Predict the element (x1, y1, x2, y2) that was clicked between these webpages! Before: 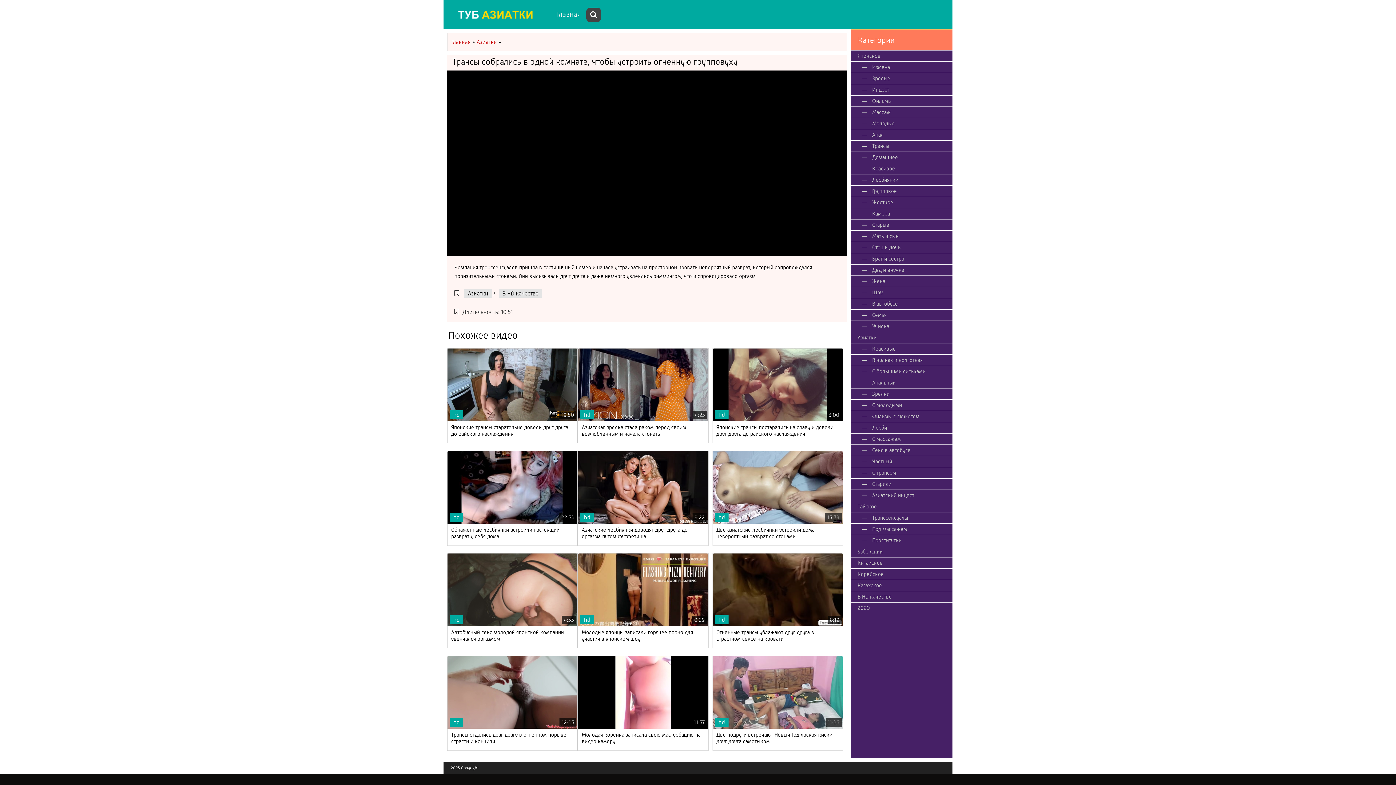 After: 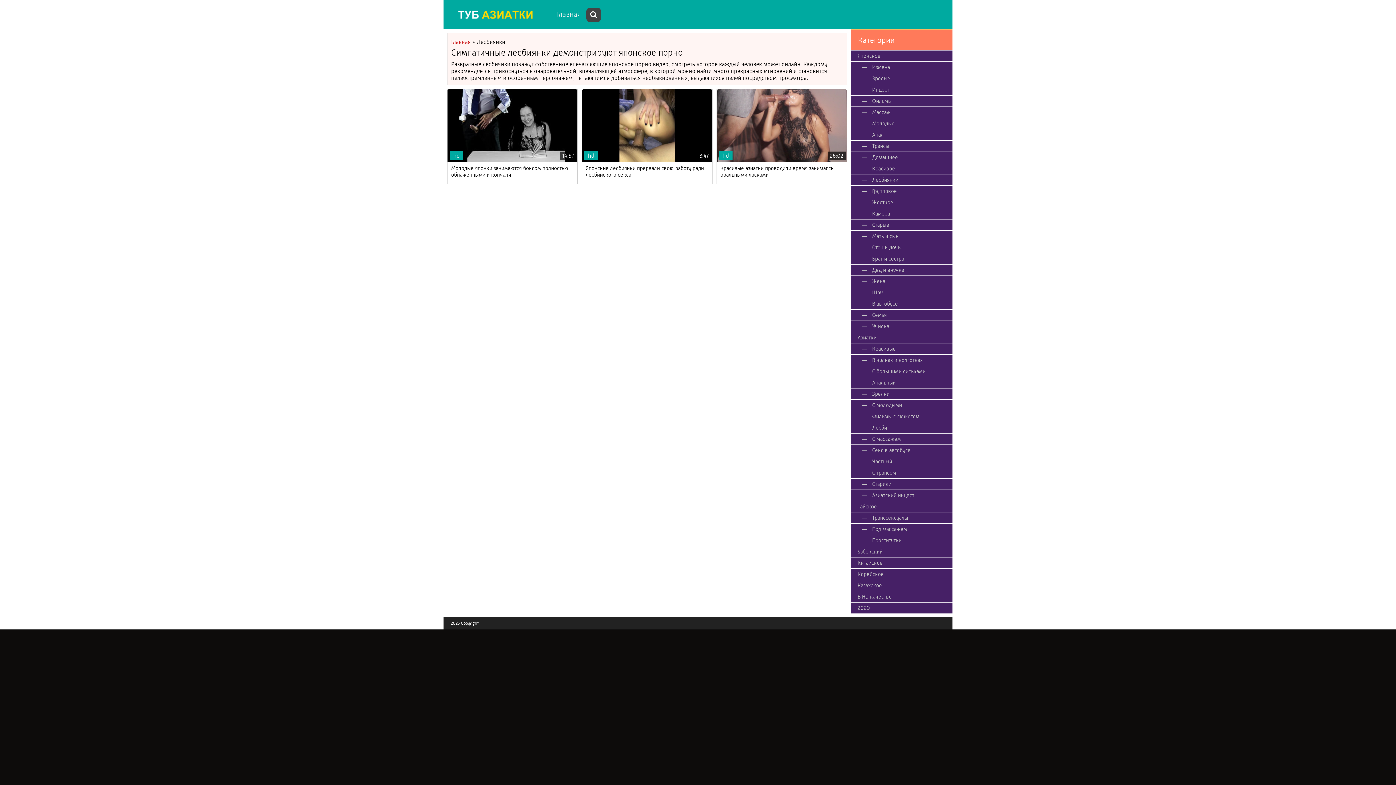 Action: label: Лесбиянки bbox: (850, 174, 952, 185)